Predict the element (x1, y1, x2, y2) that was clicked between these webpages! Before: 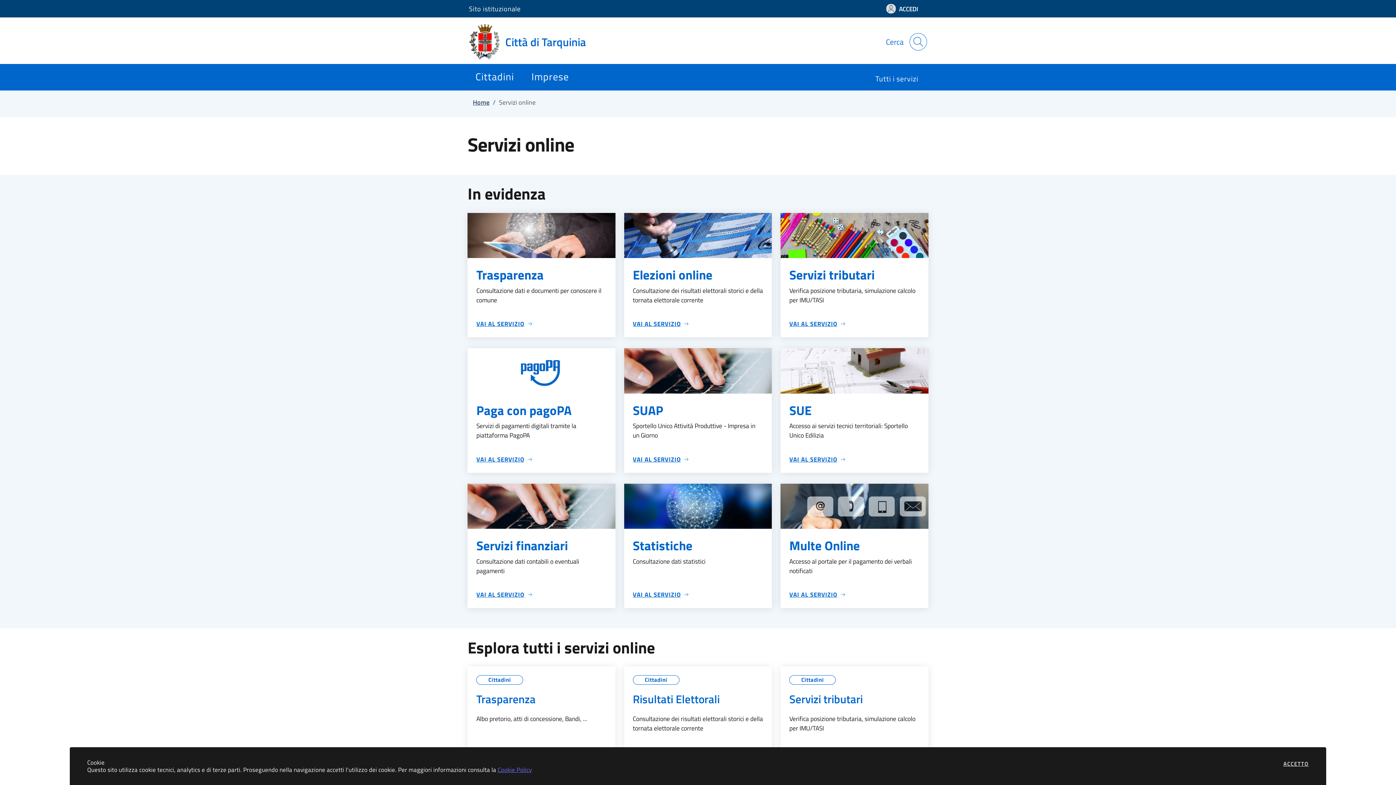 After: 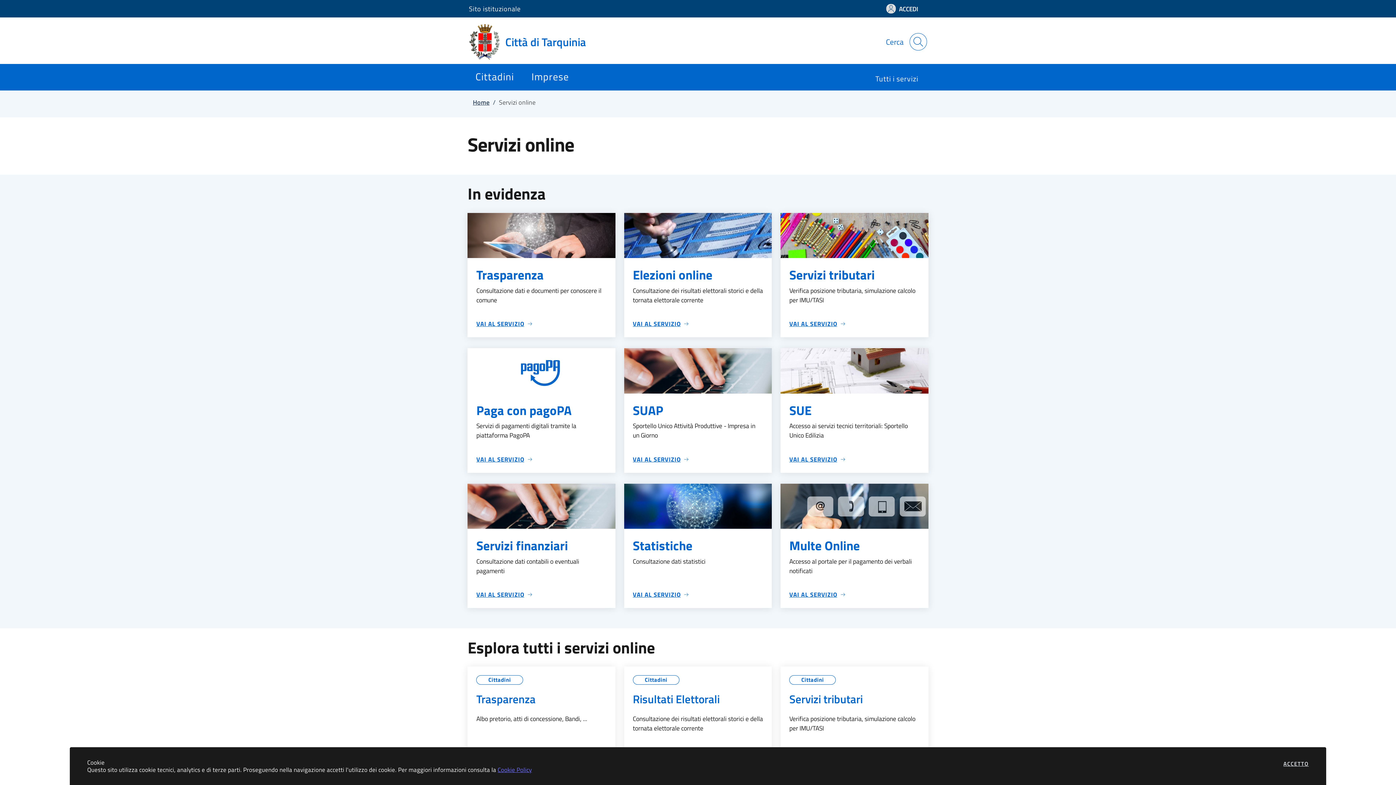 Action: bbox: (497, 765, 532, 774) label: Cookie Policy